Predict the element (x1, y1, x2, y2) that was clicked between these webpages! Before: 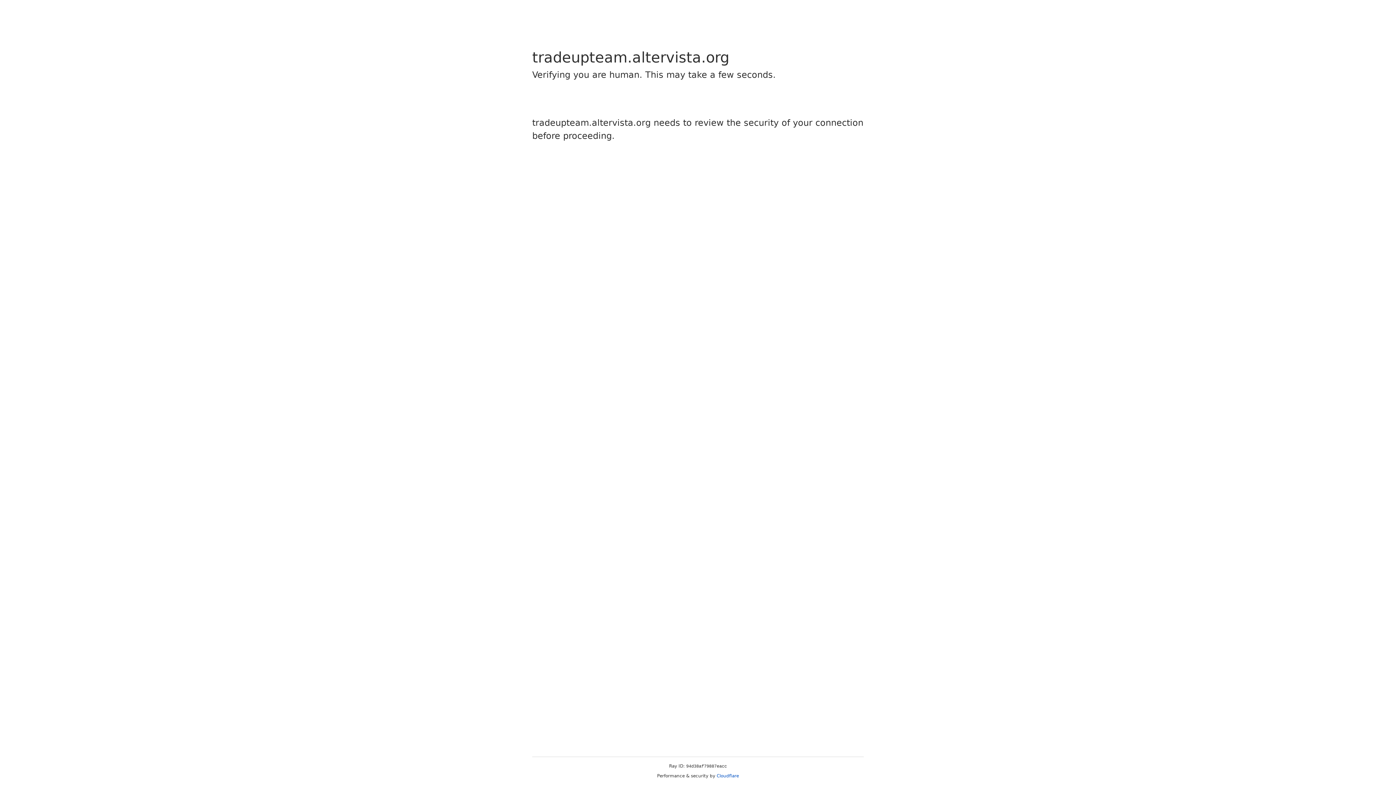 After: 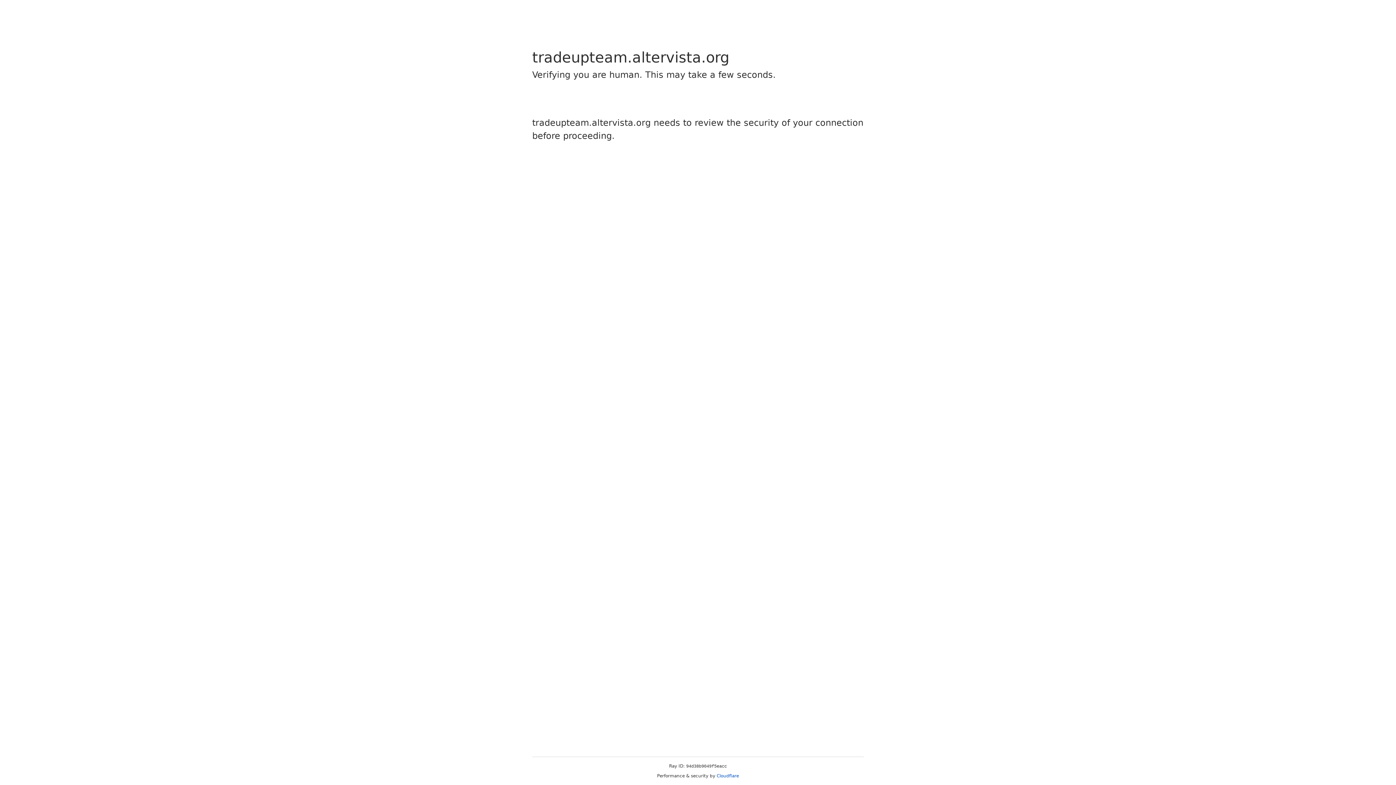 Action: bbox: (716, 773, 739, 778) label: Cloudflare